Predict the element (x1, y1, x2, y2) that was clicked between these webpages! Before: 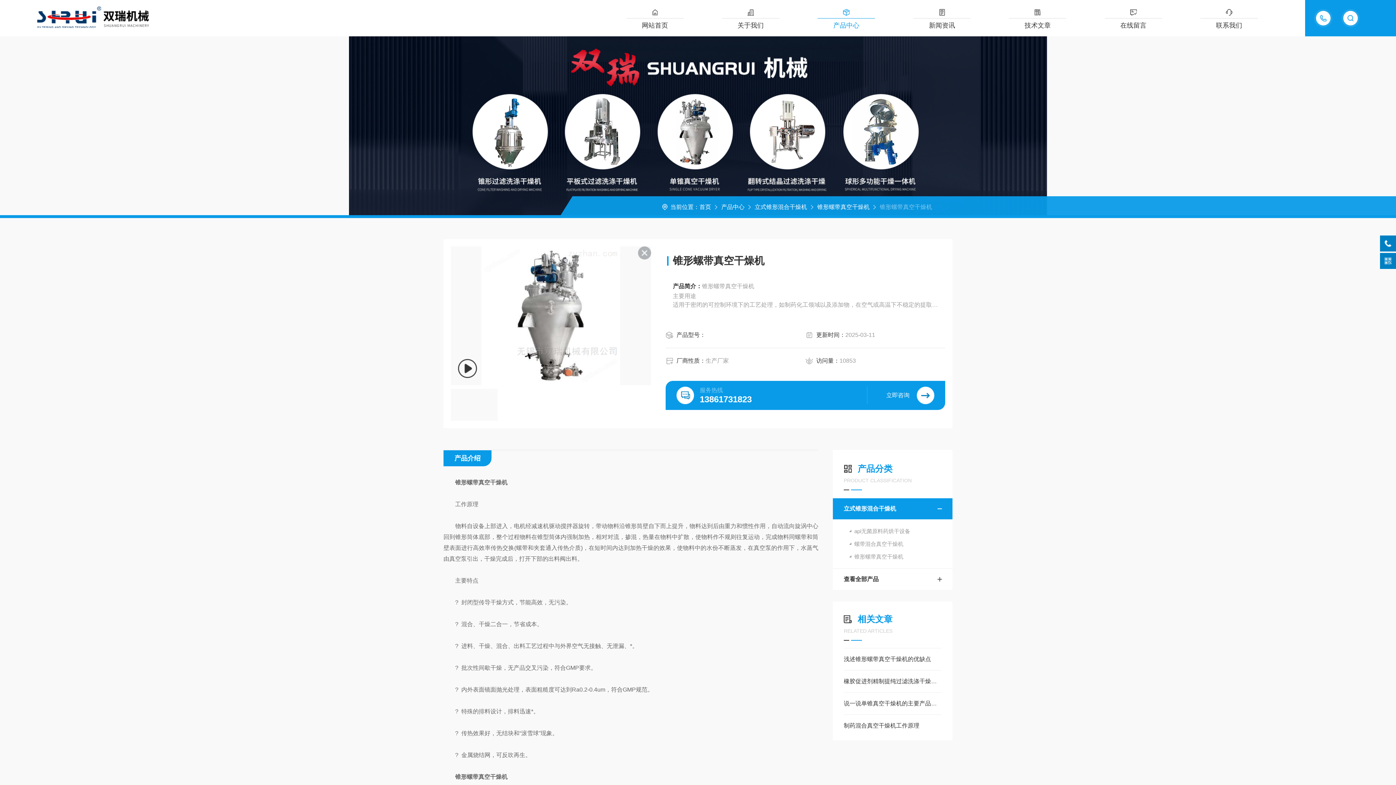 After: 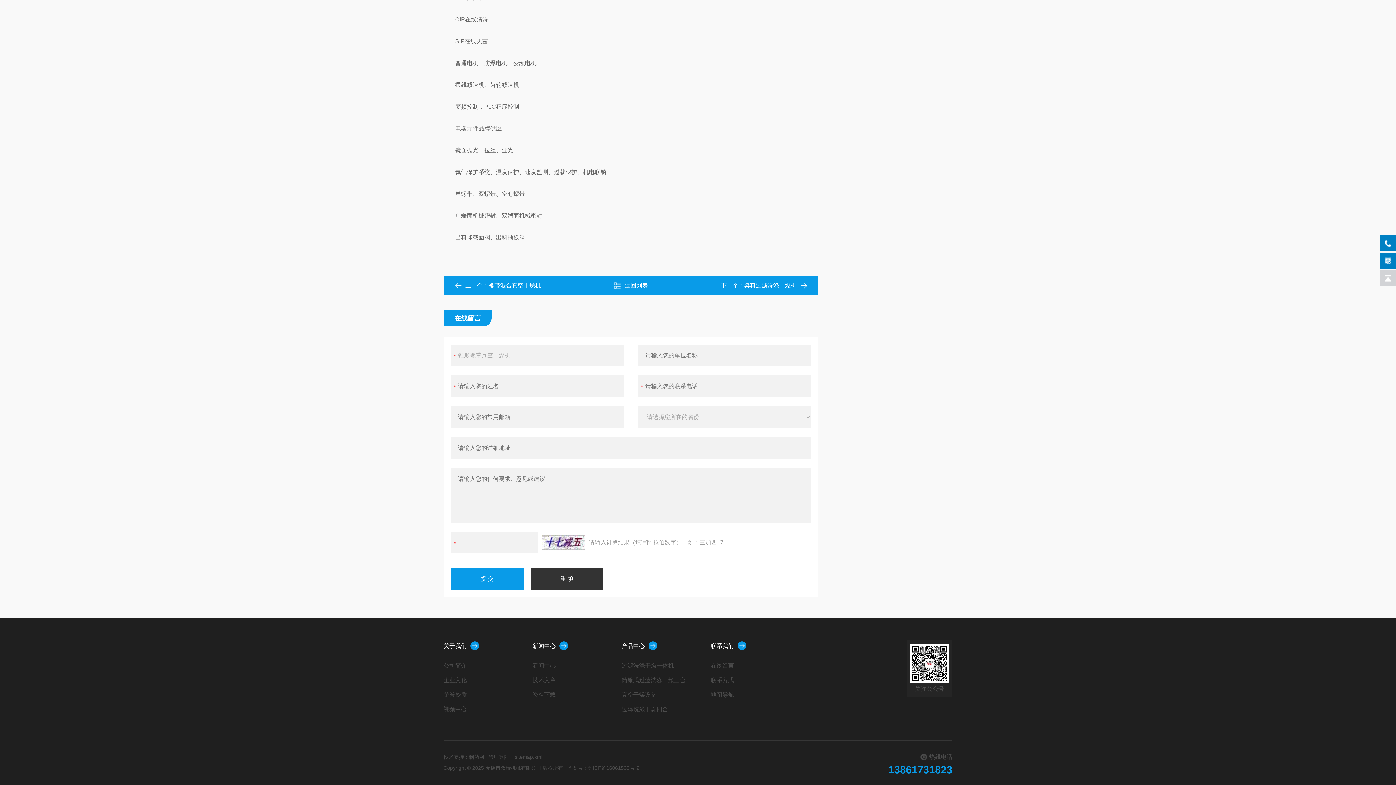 Action: bbox: (867, 386, 934, 404) label: 立即咨询